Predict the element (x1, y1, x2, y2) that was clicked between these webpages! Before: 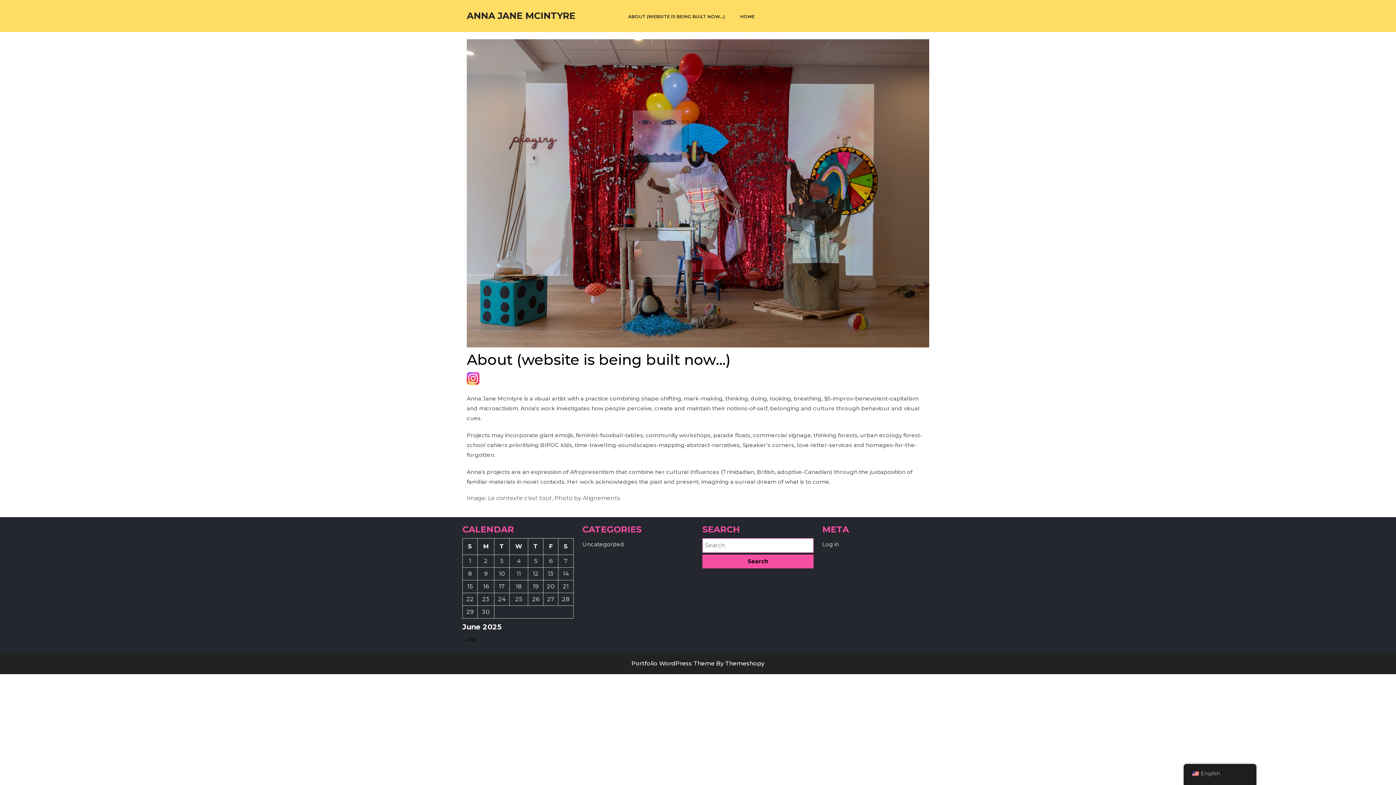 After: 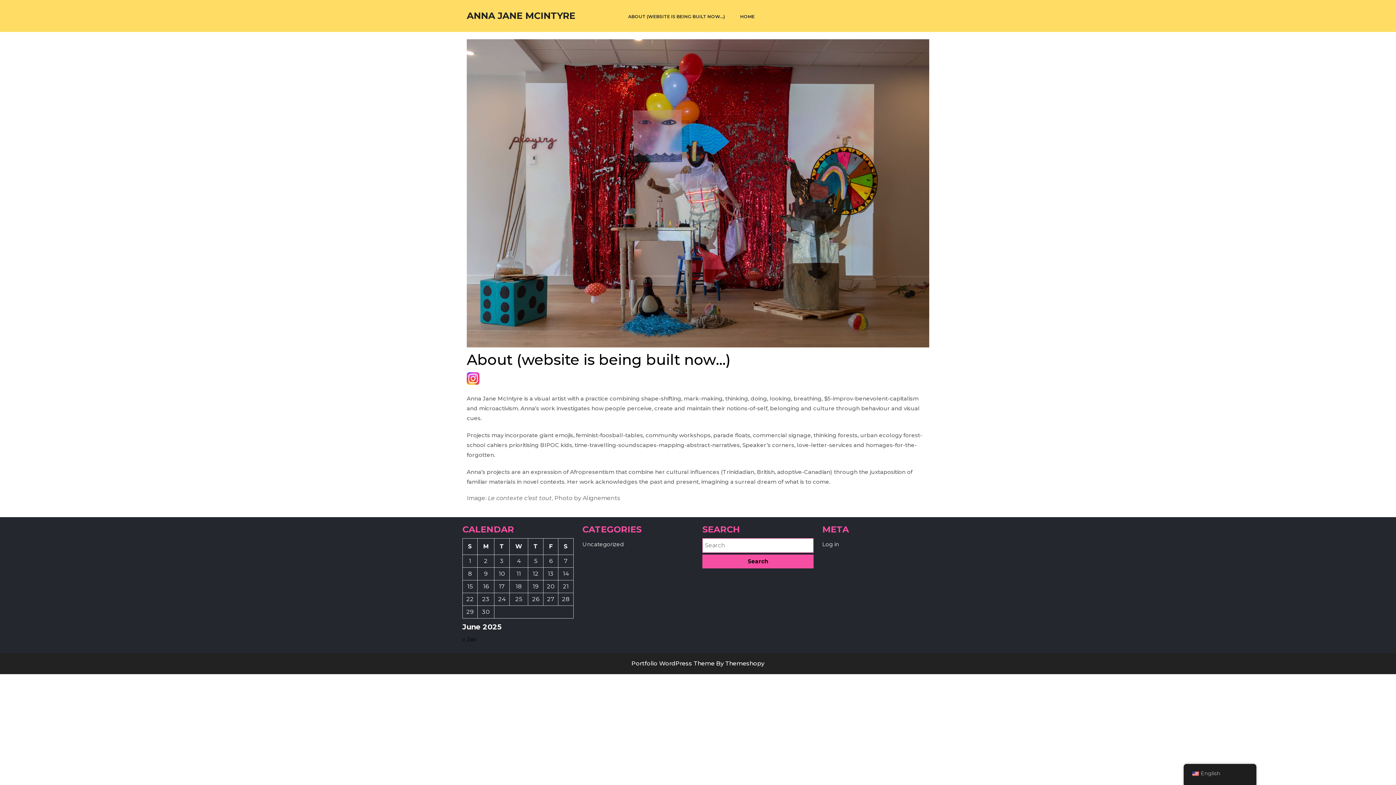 Action: label: ANNA JANE MCINTYRE bbox: (466, 10, 575, 21)